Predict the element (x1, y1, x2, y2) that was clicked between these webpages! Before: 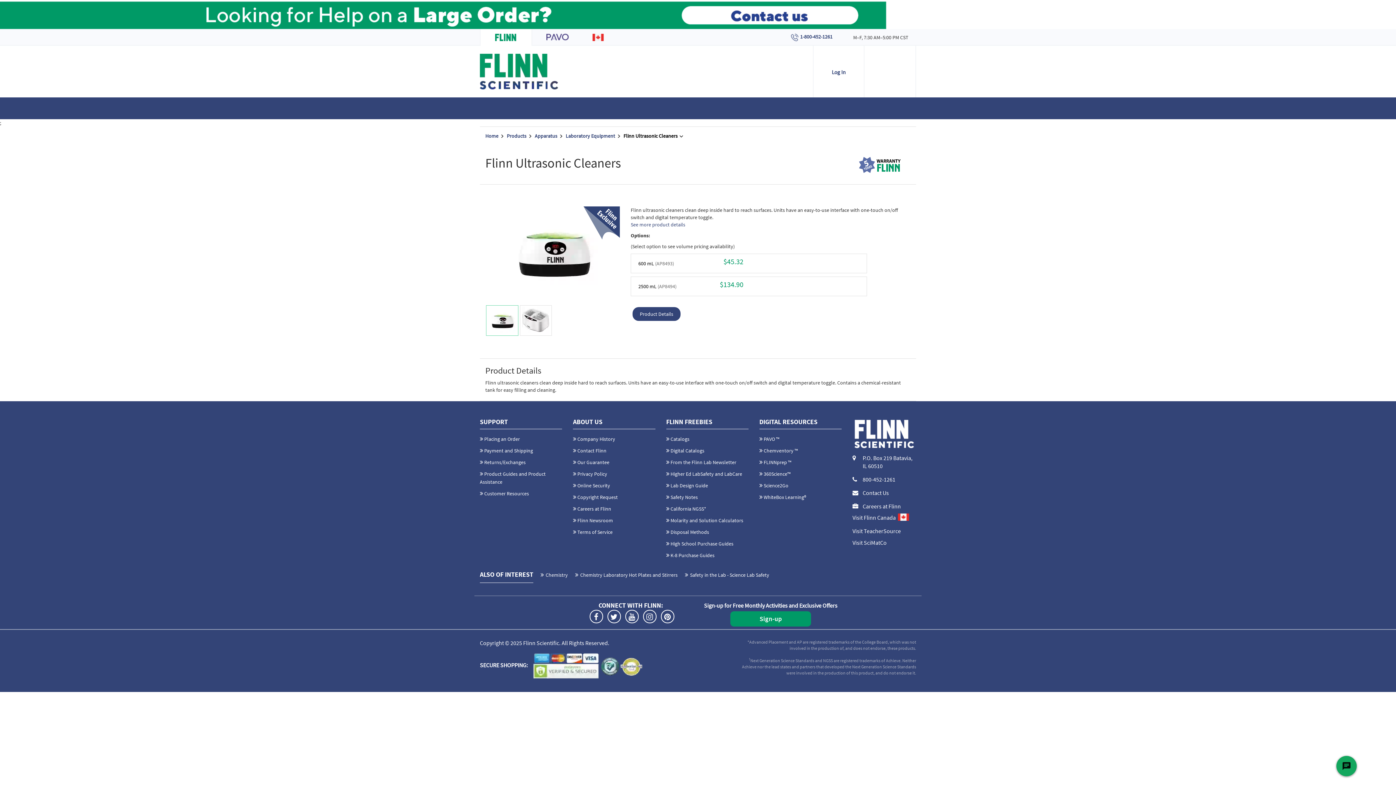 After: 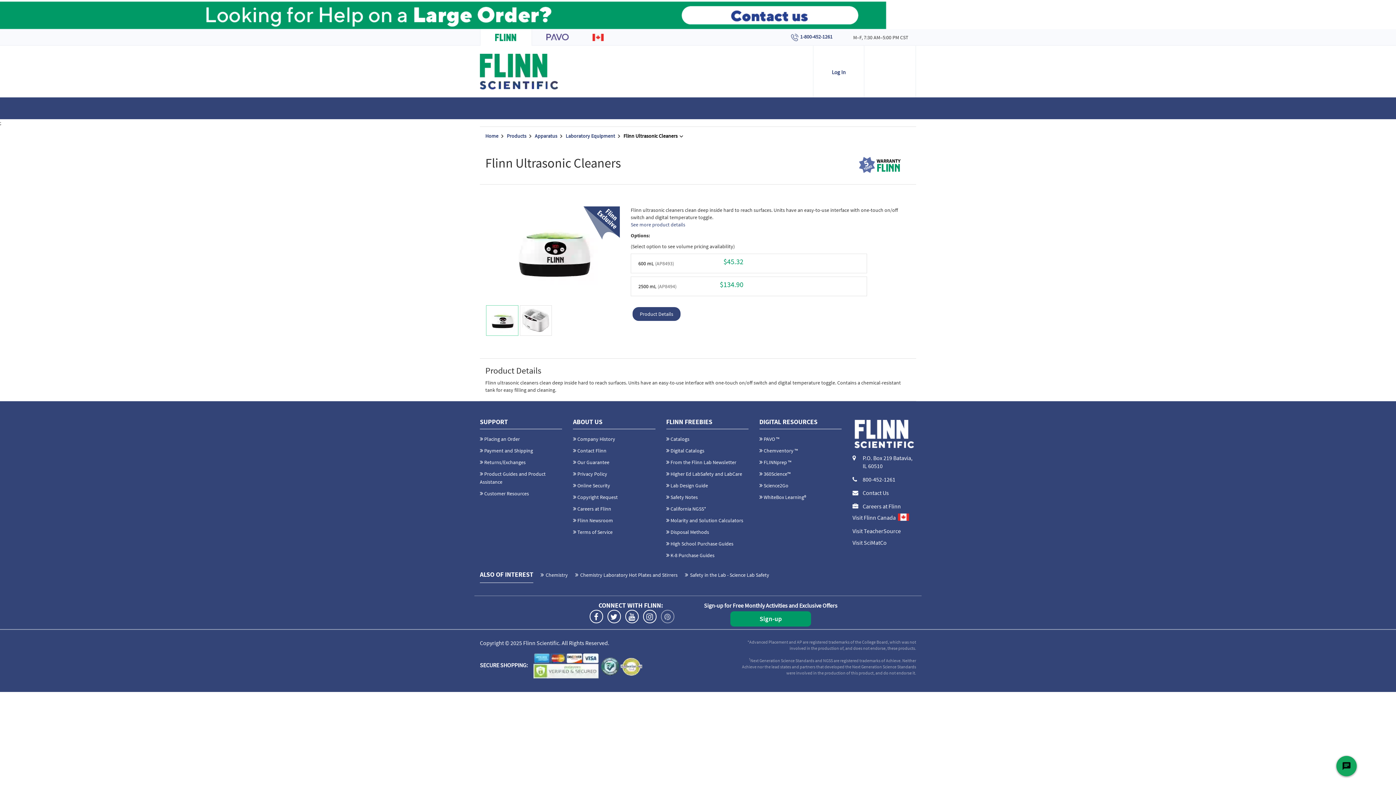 Action: bbox: (660, 610, 674, 623)